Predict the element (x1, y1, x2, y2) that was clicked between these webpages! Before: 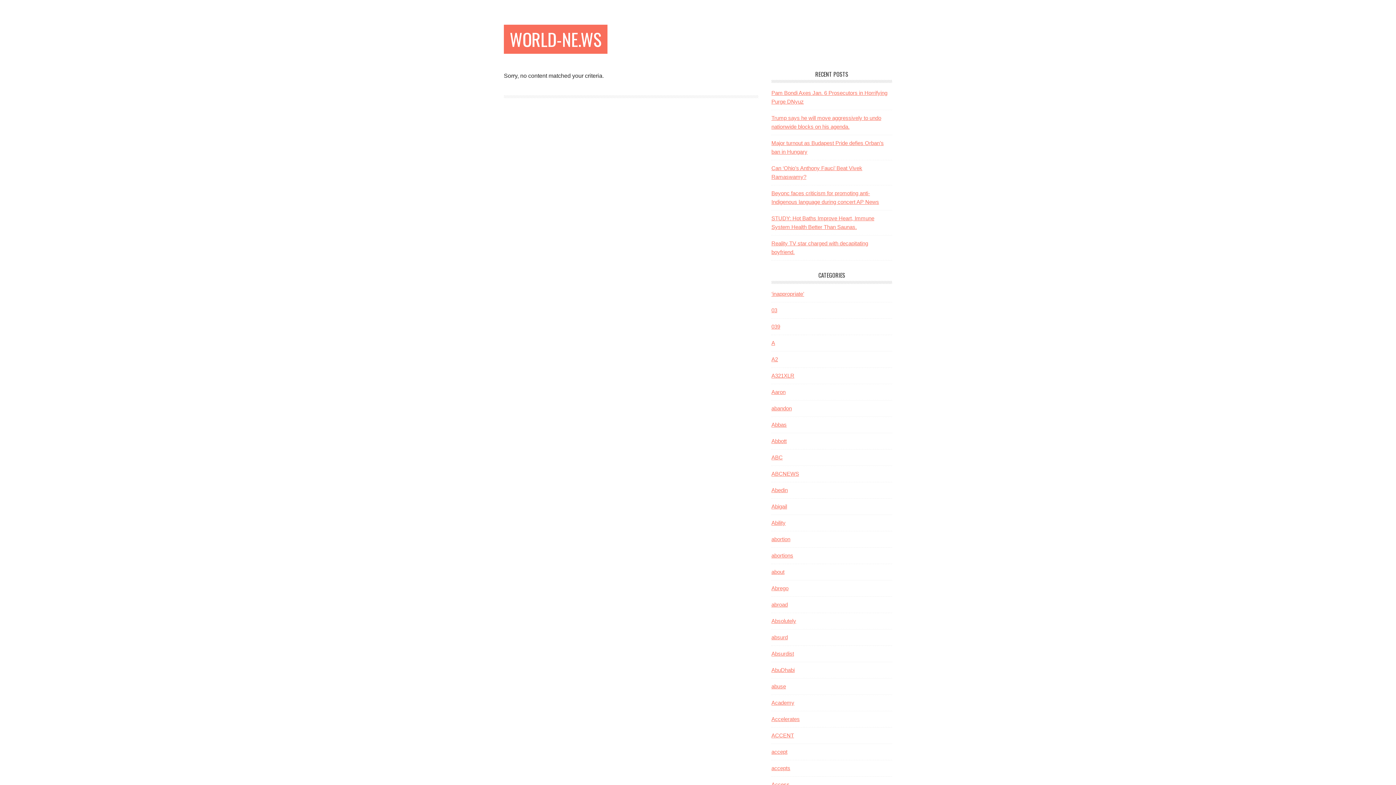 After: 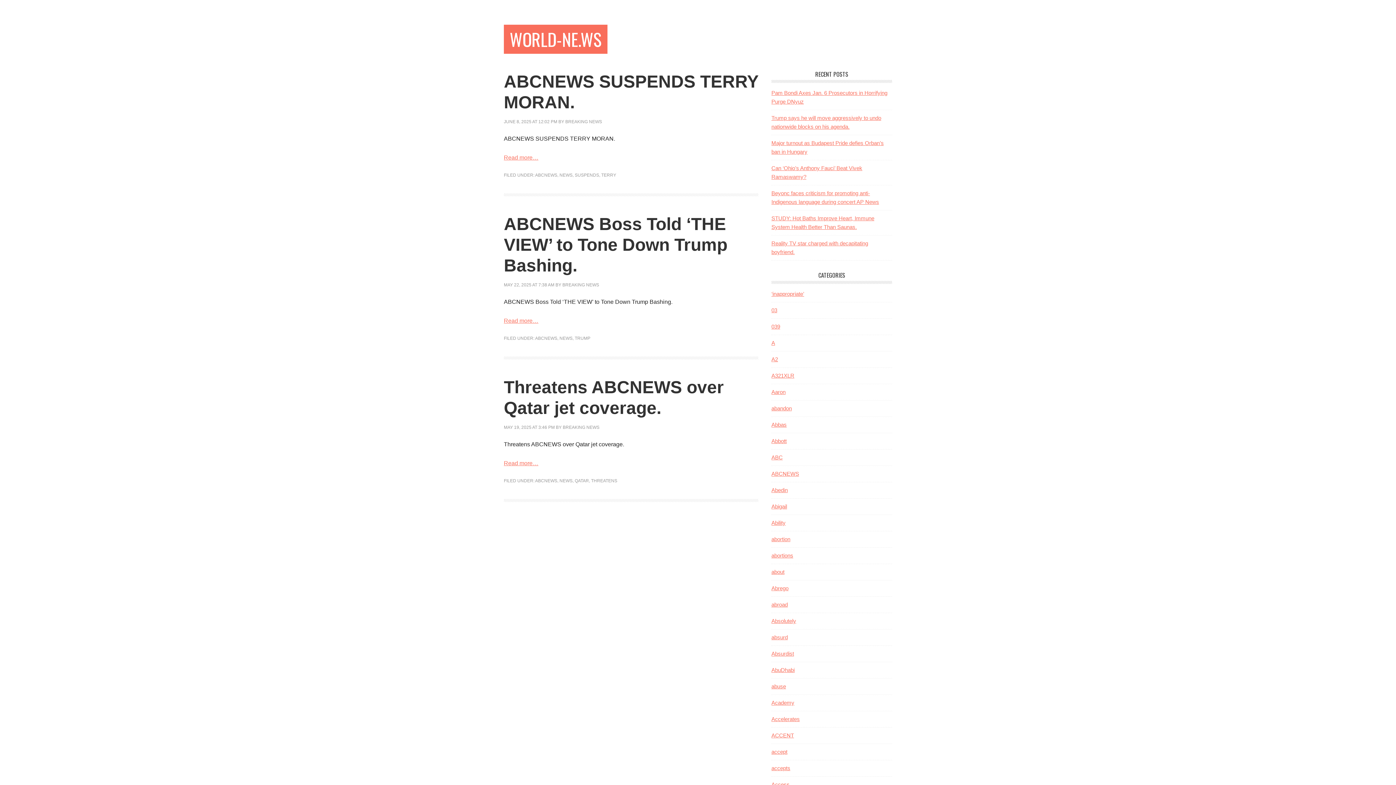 Action: bbox: (771, 470, 799, 477) label: ABCNEWS